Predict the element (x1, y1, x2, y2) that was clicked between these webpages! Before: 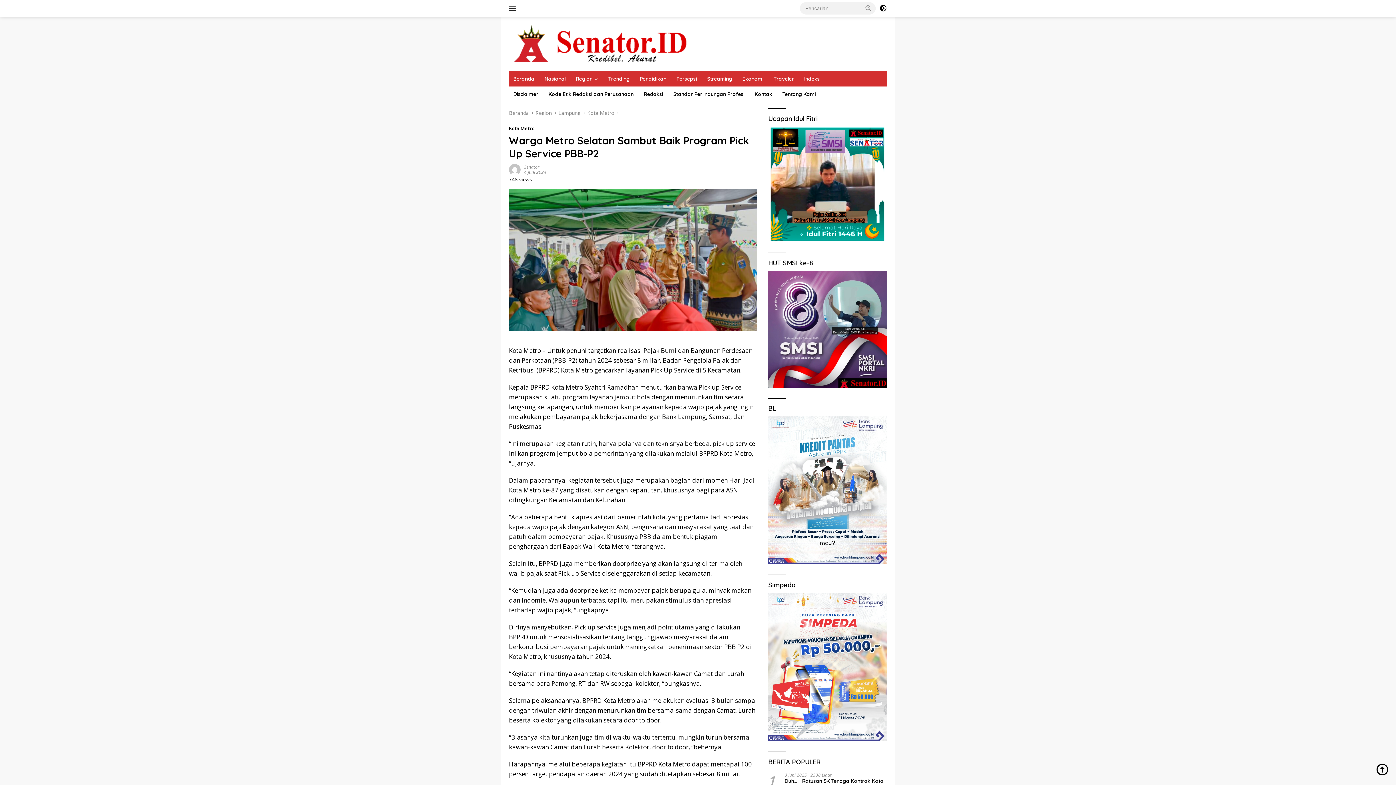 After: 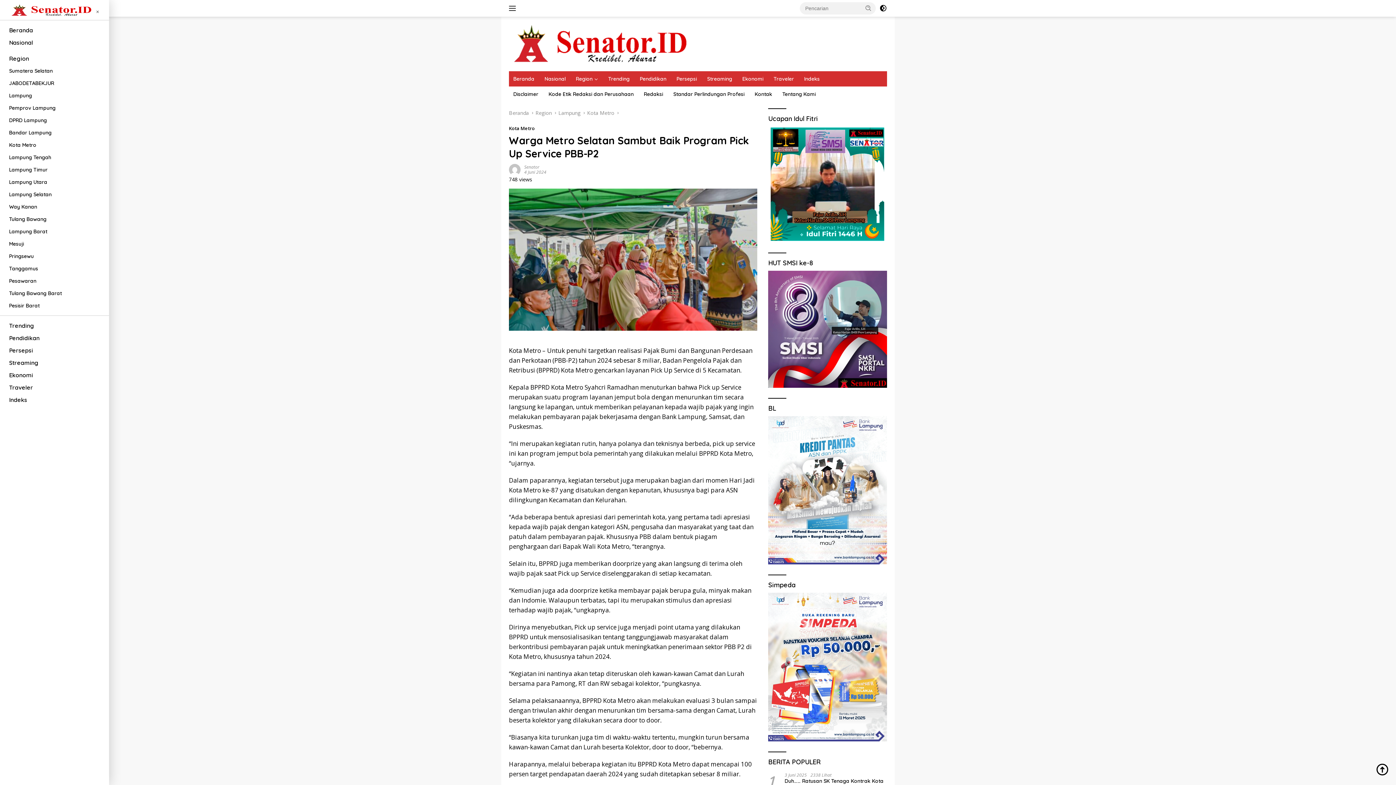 Action: bbox: (509, 2, 518, 14)